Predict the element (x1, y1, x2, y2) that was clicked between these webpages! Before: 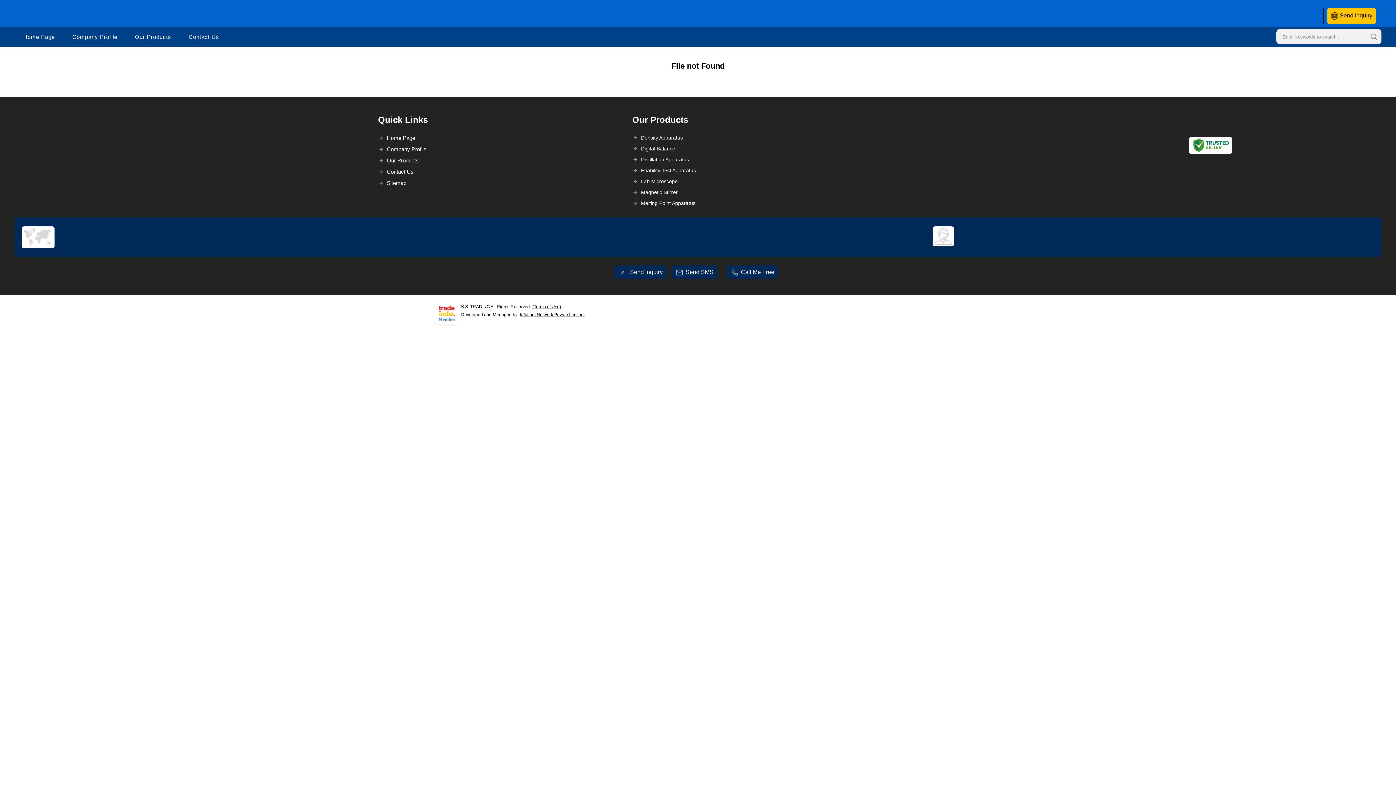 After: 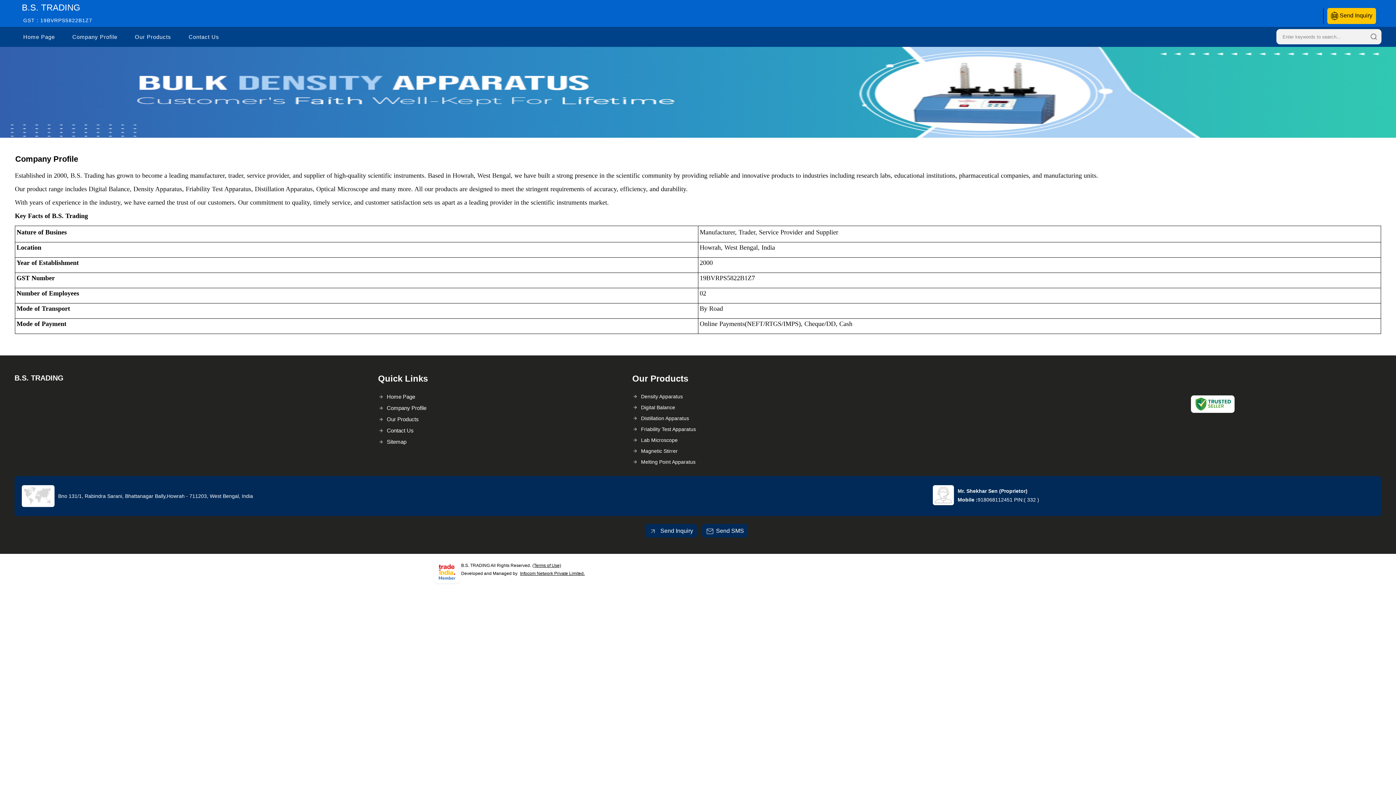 Action: bbox: (63, 26, 126, 46) label: Company Profile